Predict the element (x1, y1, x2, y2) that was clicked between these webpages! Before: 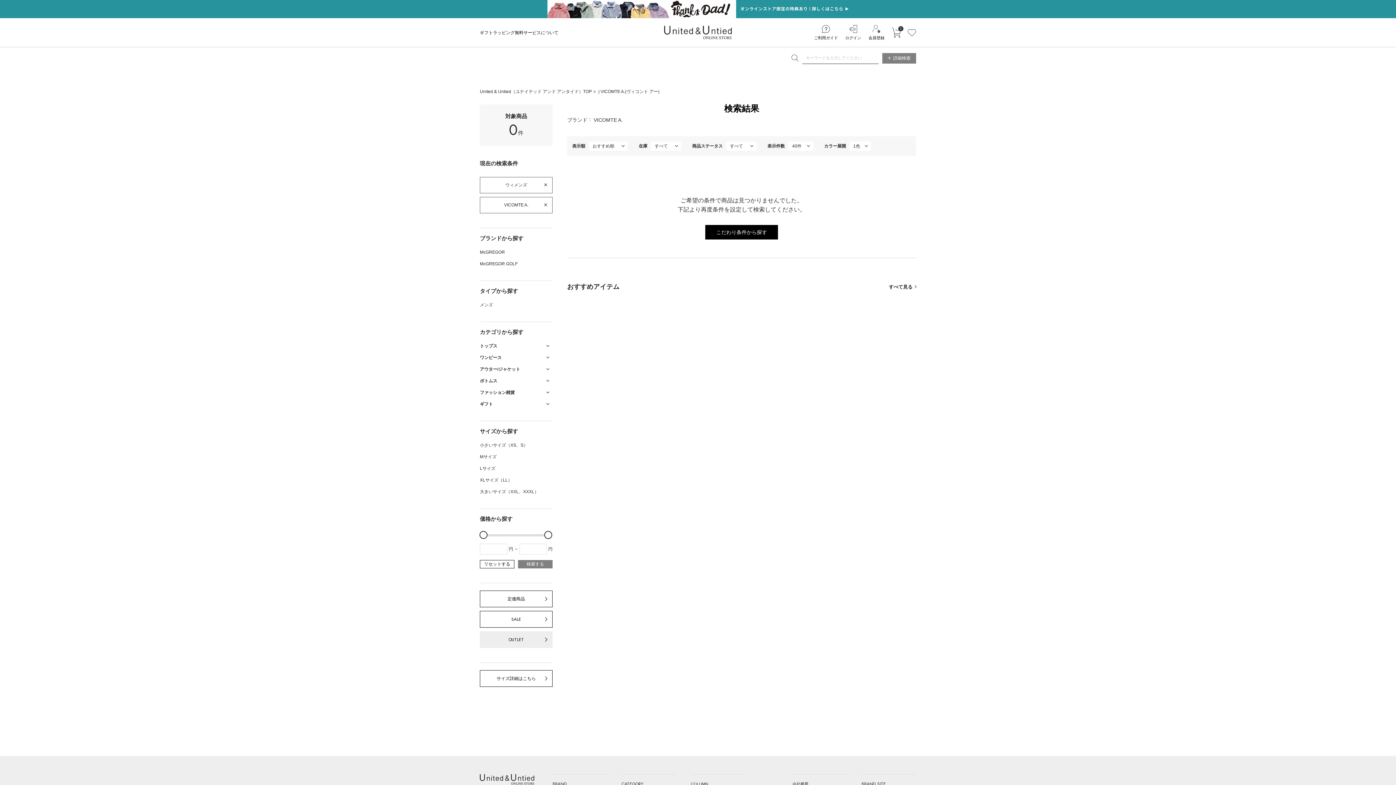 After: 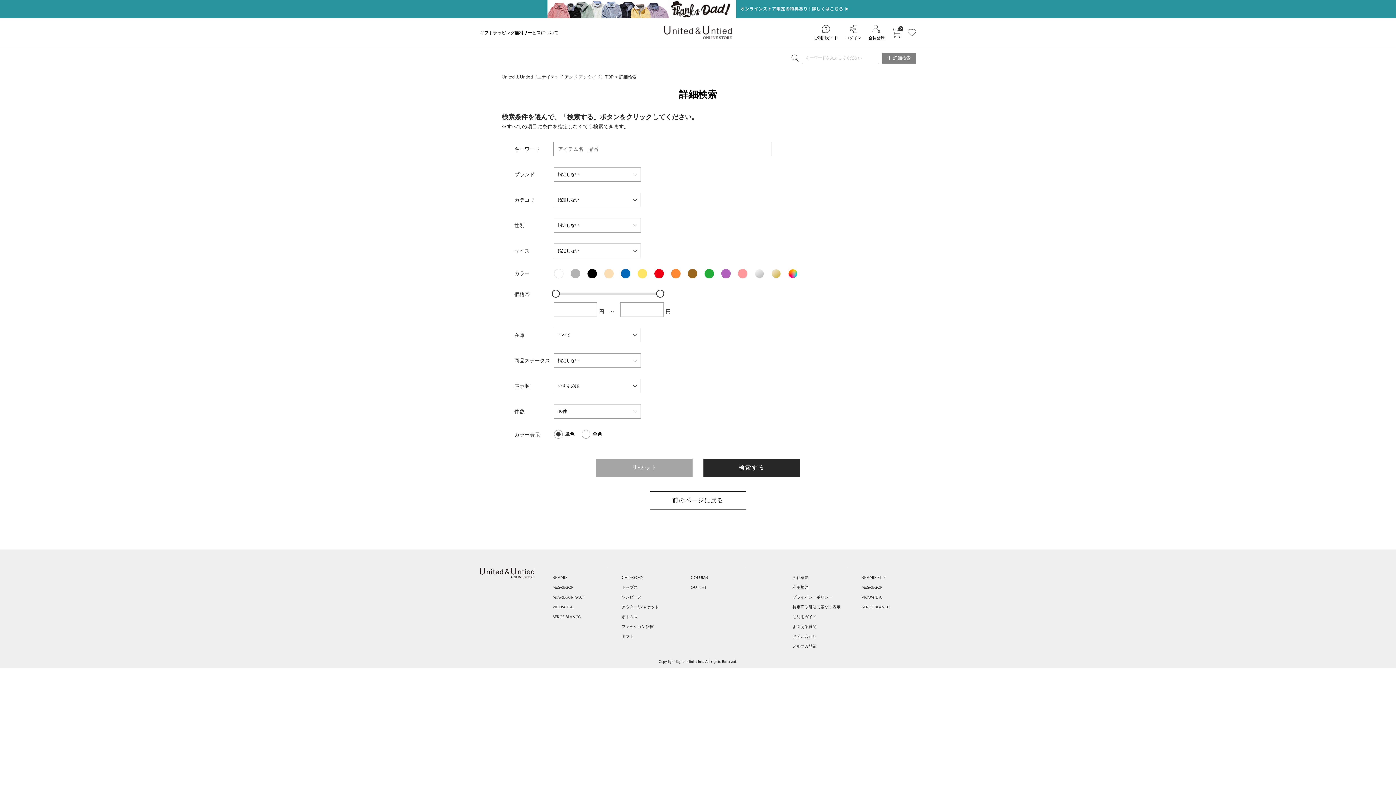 Action: label: 詳細検索 bbox: (882, 52, 916, 63)